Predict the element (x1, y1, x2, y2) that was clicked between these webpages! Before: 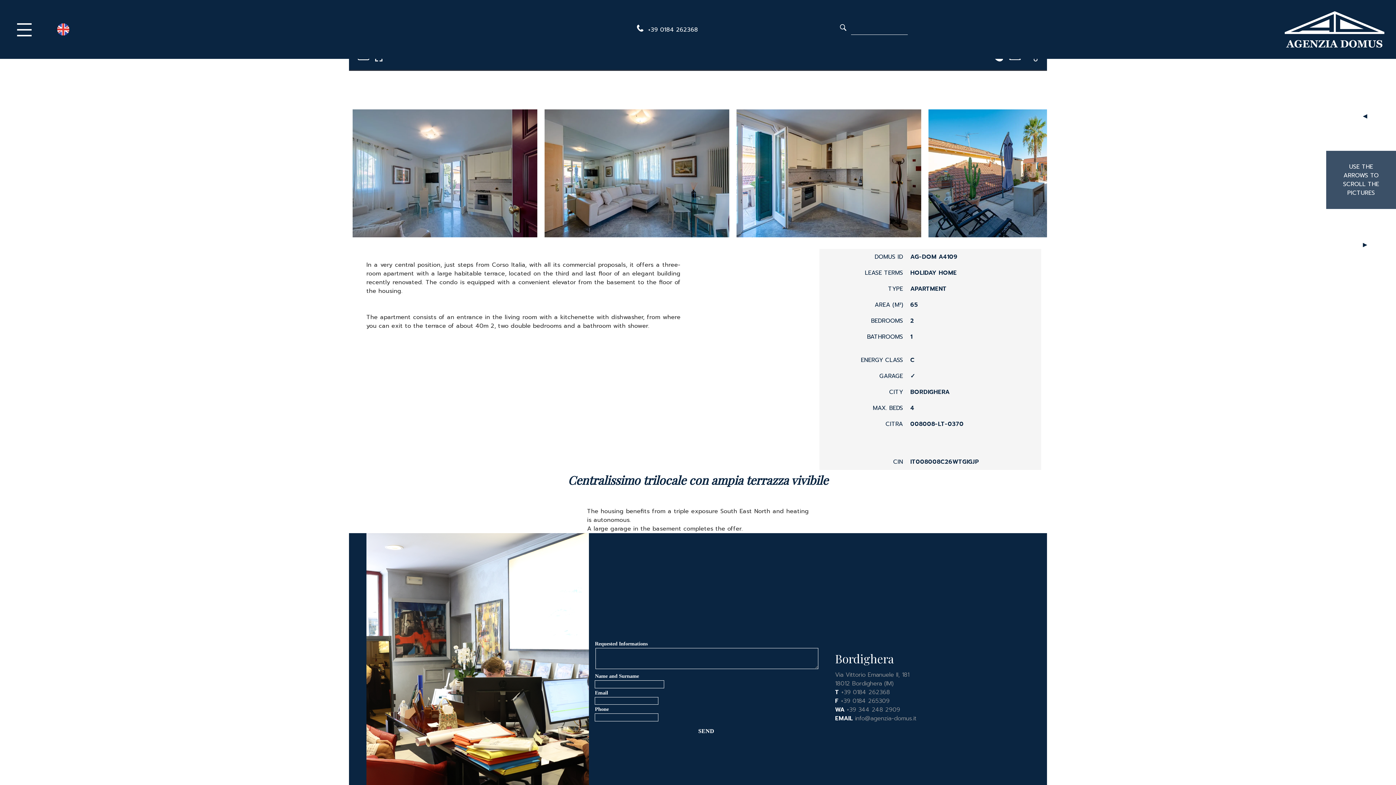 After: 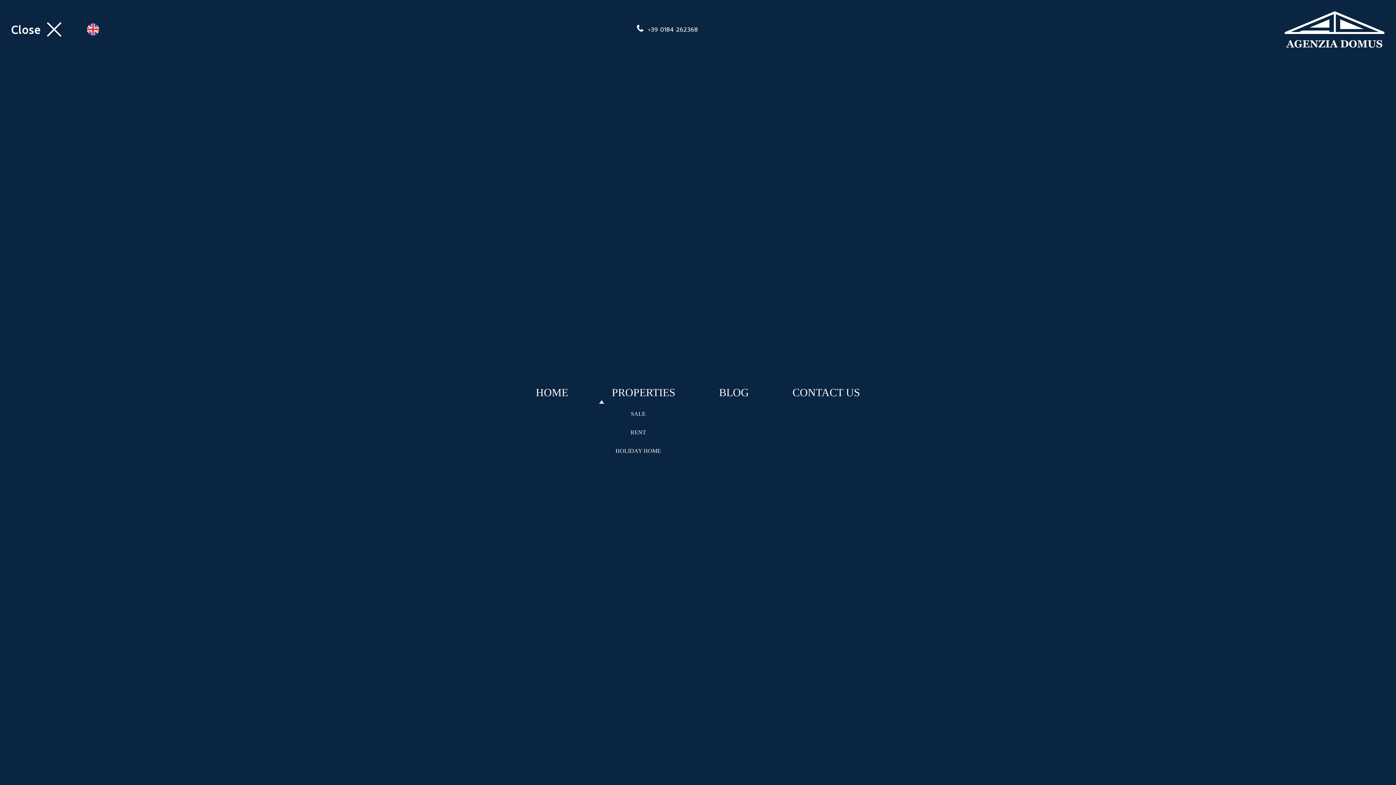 Action: bbox: (10, 14, 41, 44)